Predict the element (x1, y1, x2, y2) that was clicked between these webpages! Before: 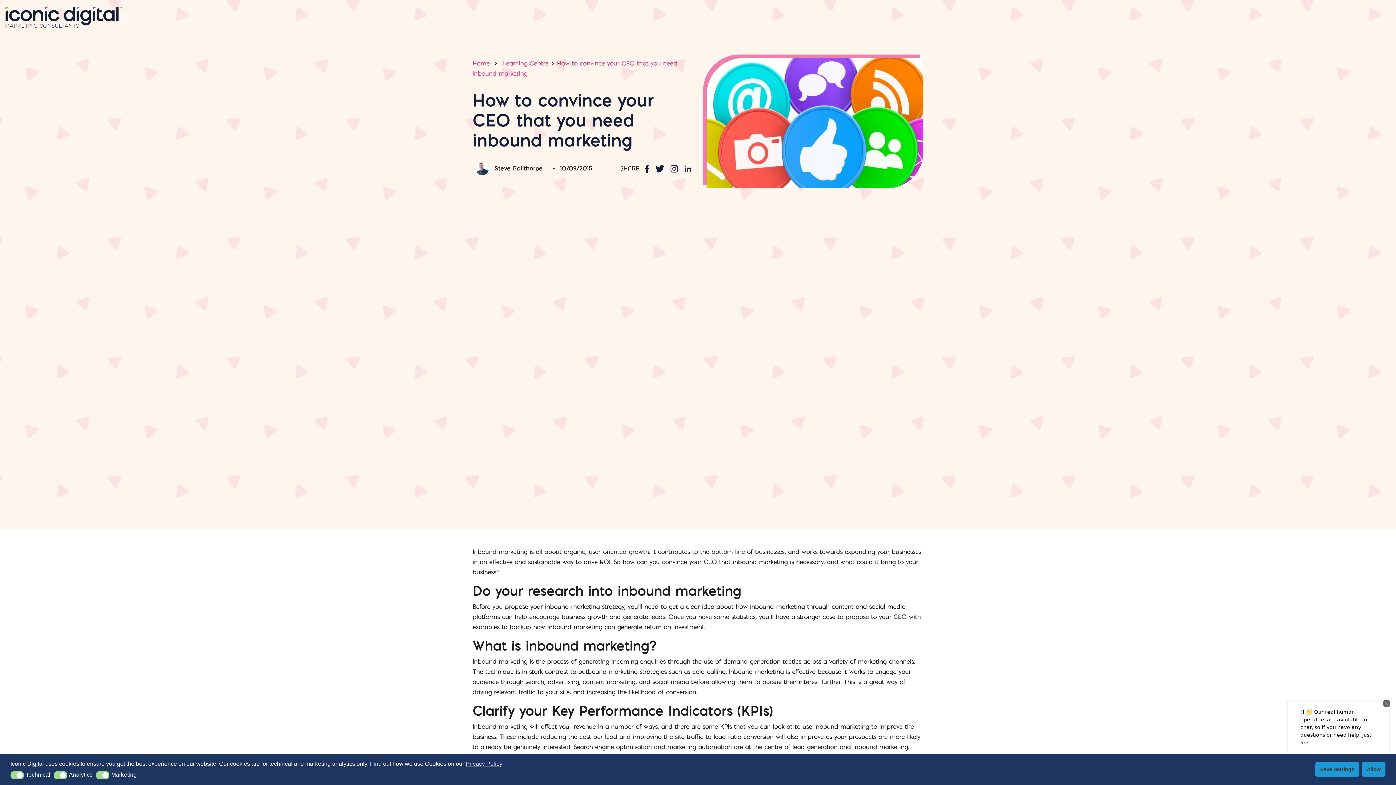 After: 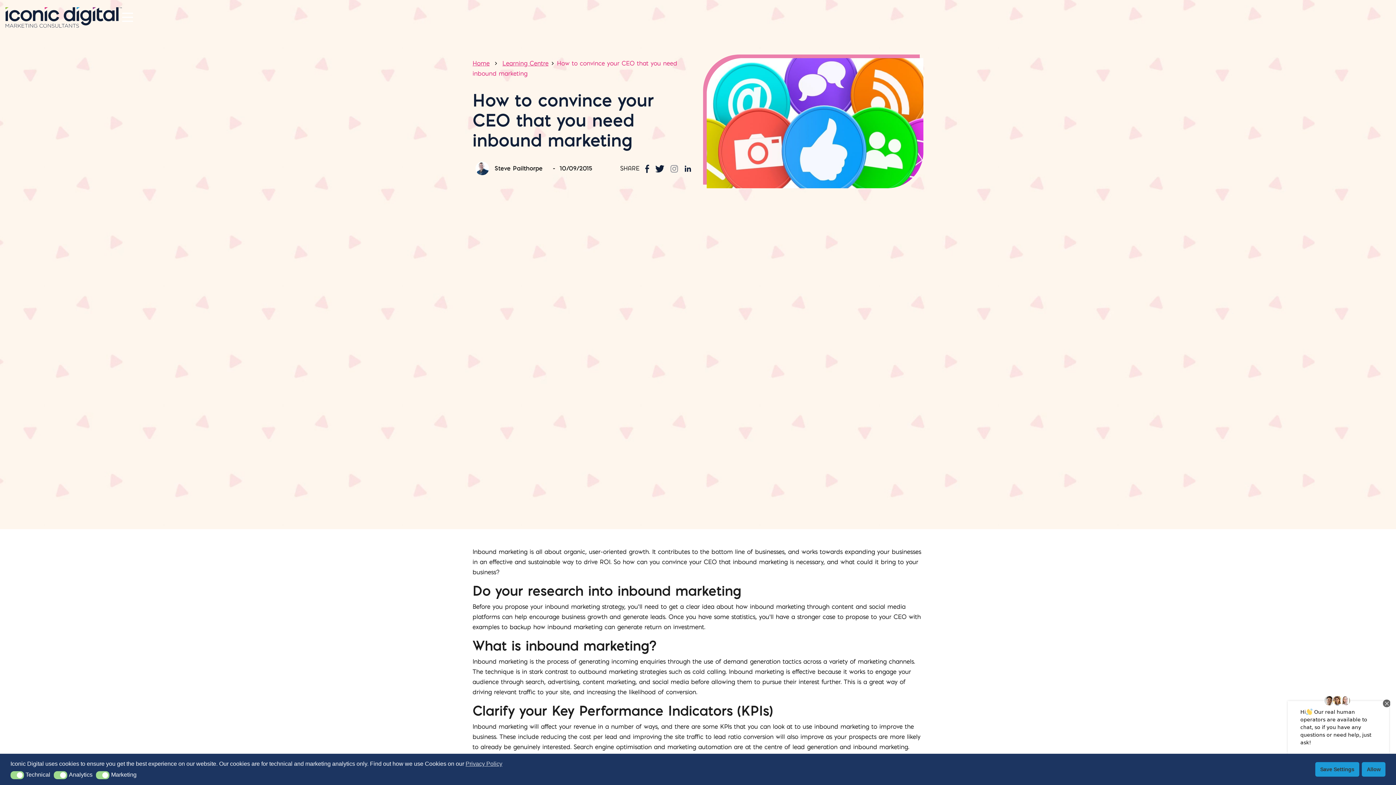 Action: bbox: (670, 163, 678, 173)